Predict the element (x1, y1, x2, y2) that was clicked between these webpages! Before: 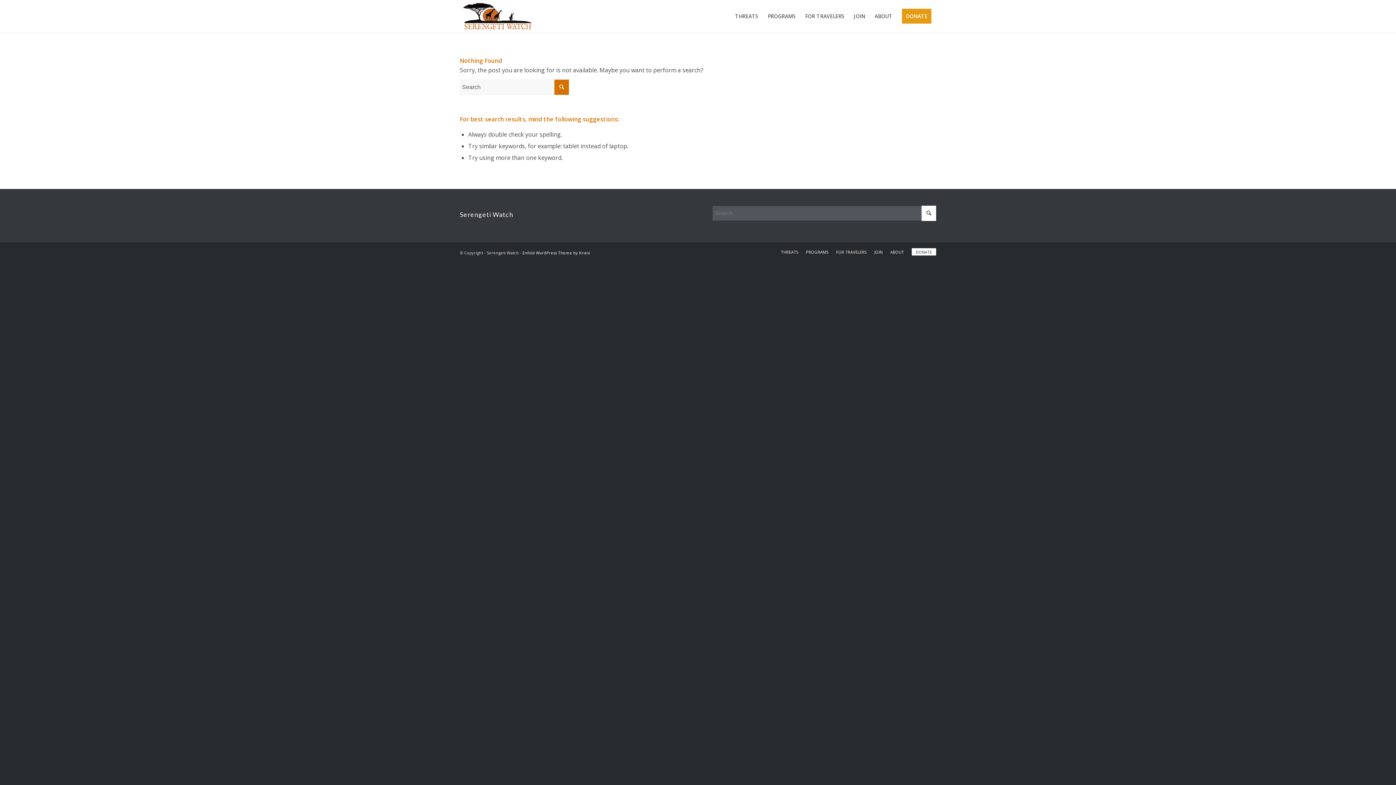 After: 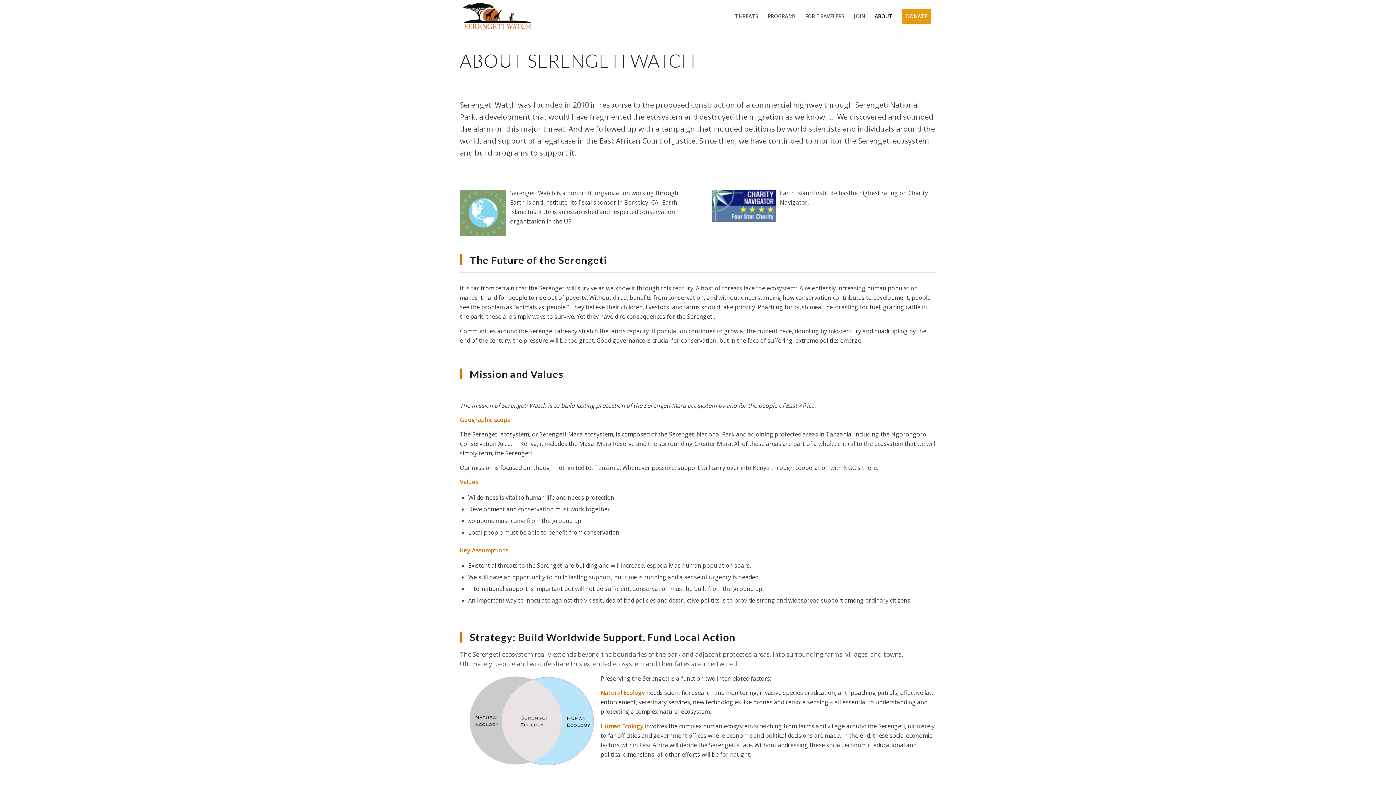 Action: bbox: (890, 249, 904, 255) label: ABOUT